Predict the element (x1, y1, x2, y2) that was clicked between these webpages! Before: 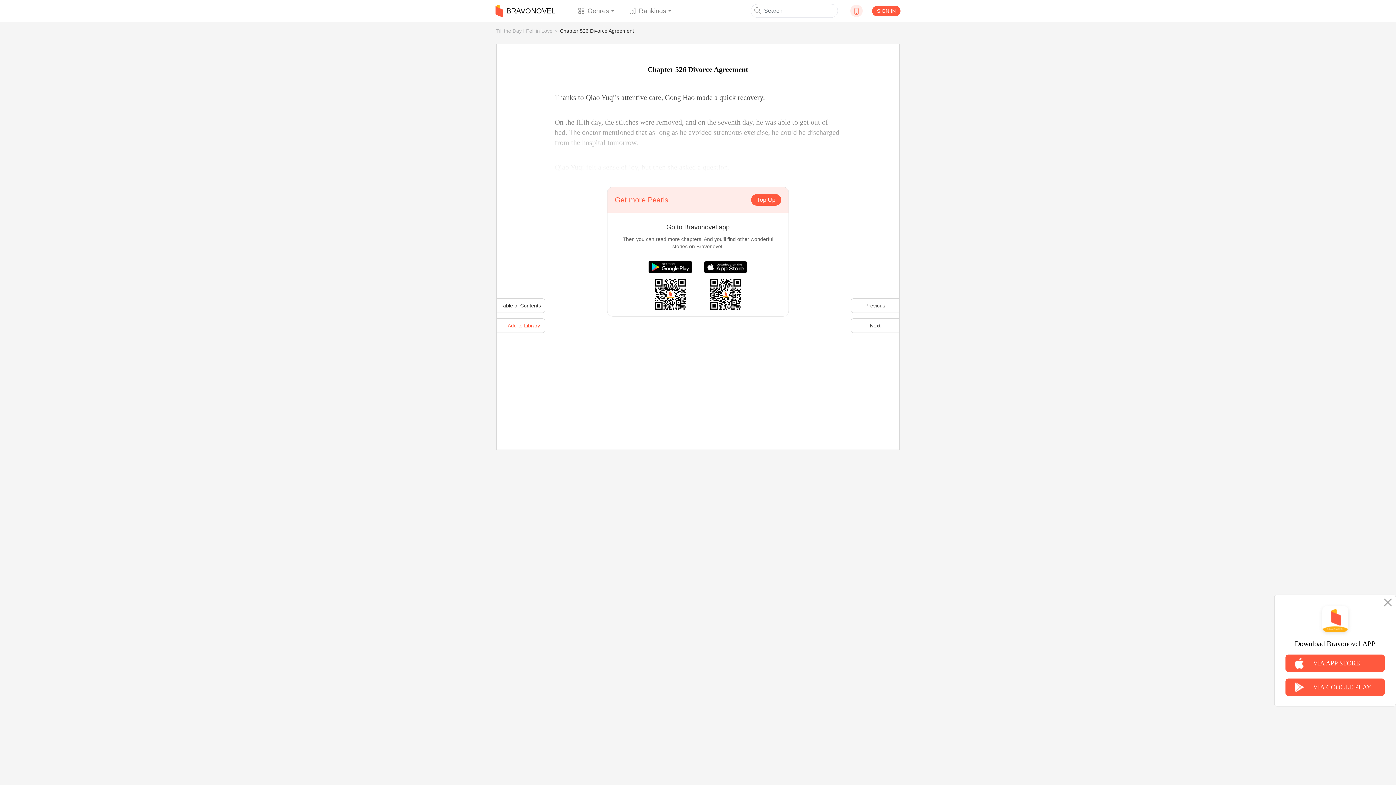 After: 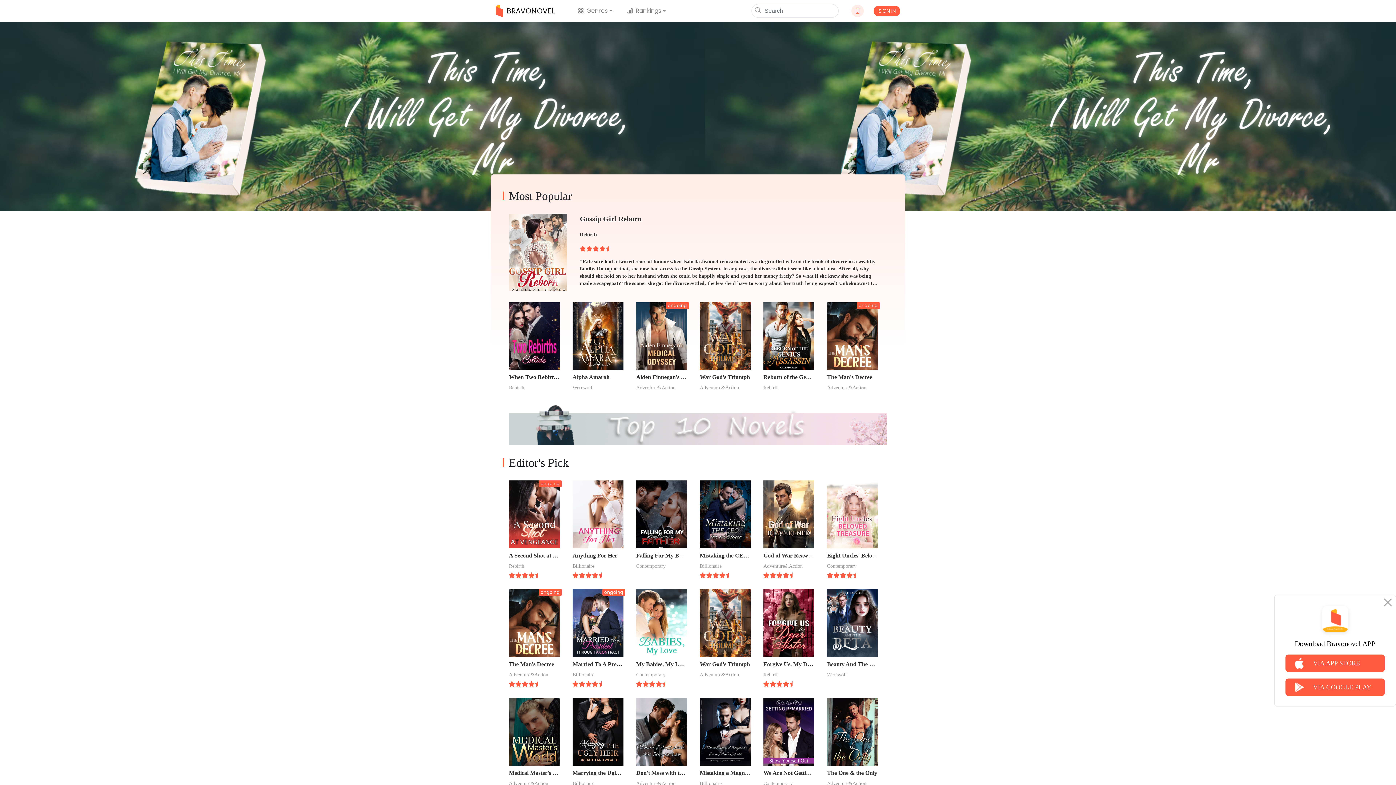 Action: label: BRAVONOVEL bbox: (495, 2, 555, 18)